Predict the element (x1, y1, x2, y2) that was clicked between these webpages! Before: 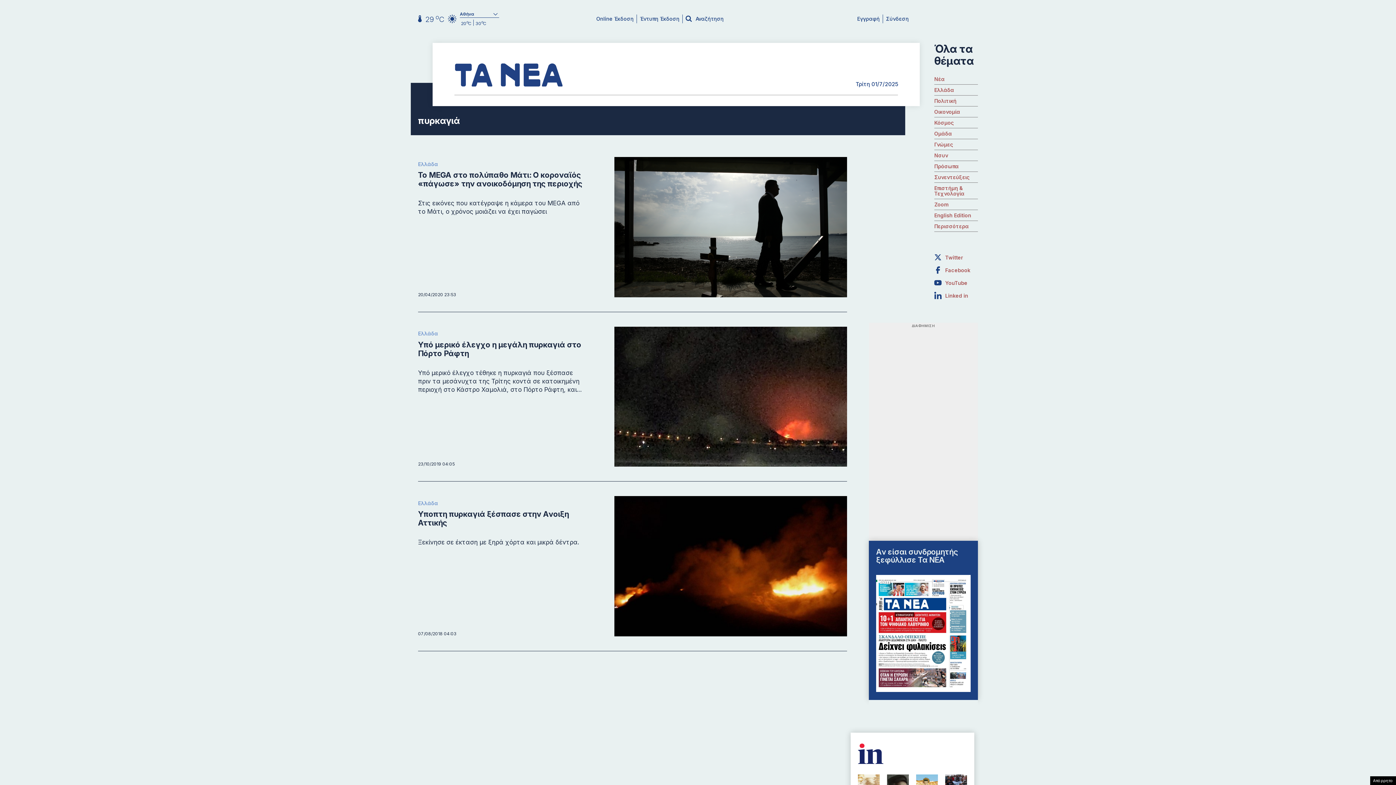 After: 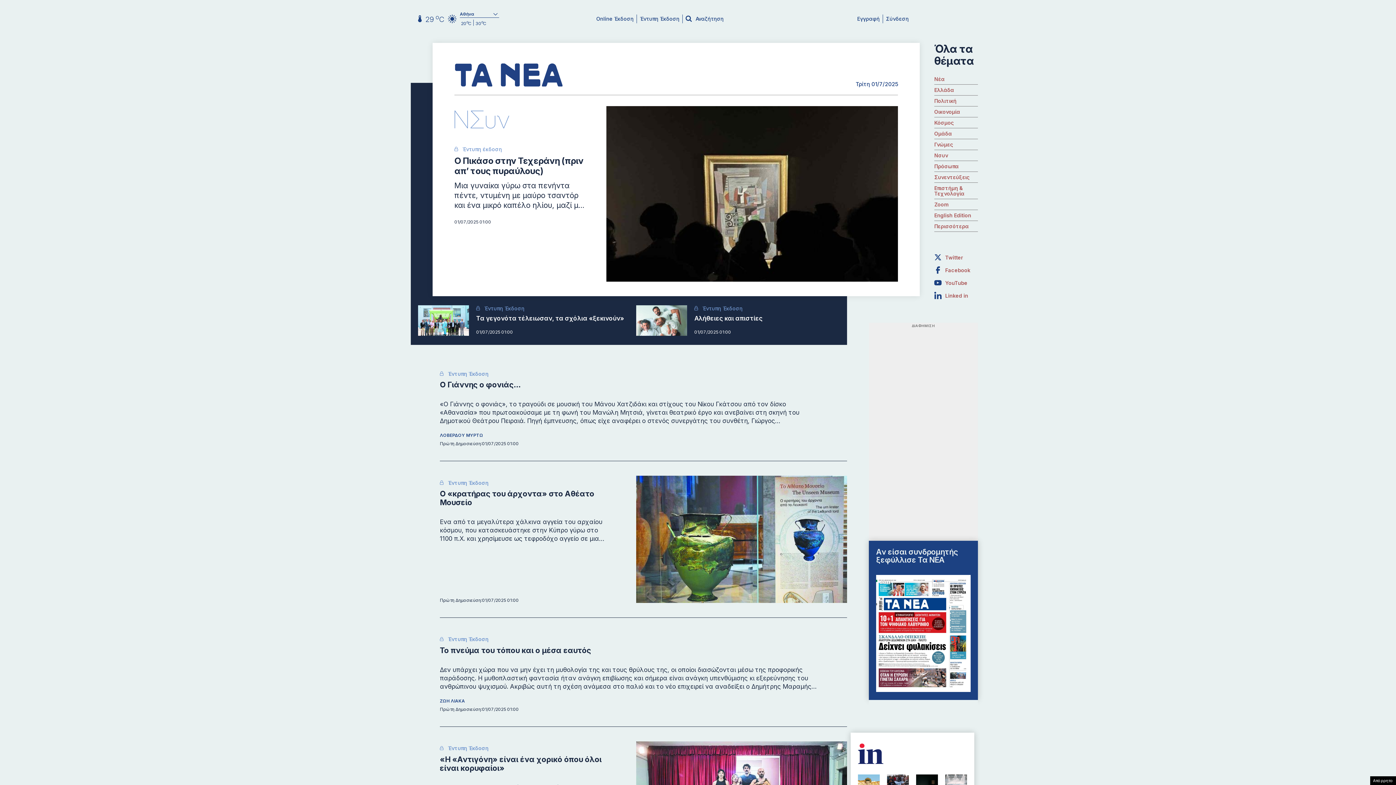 Action: bbox: (934, 152, 948, 158) label: Nσυν